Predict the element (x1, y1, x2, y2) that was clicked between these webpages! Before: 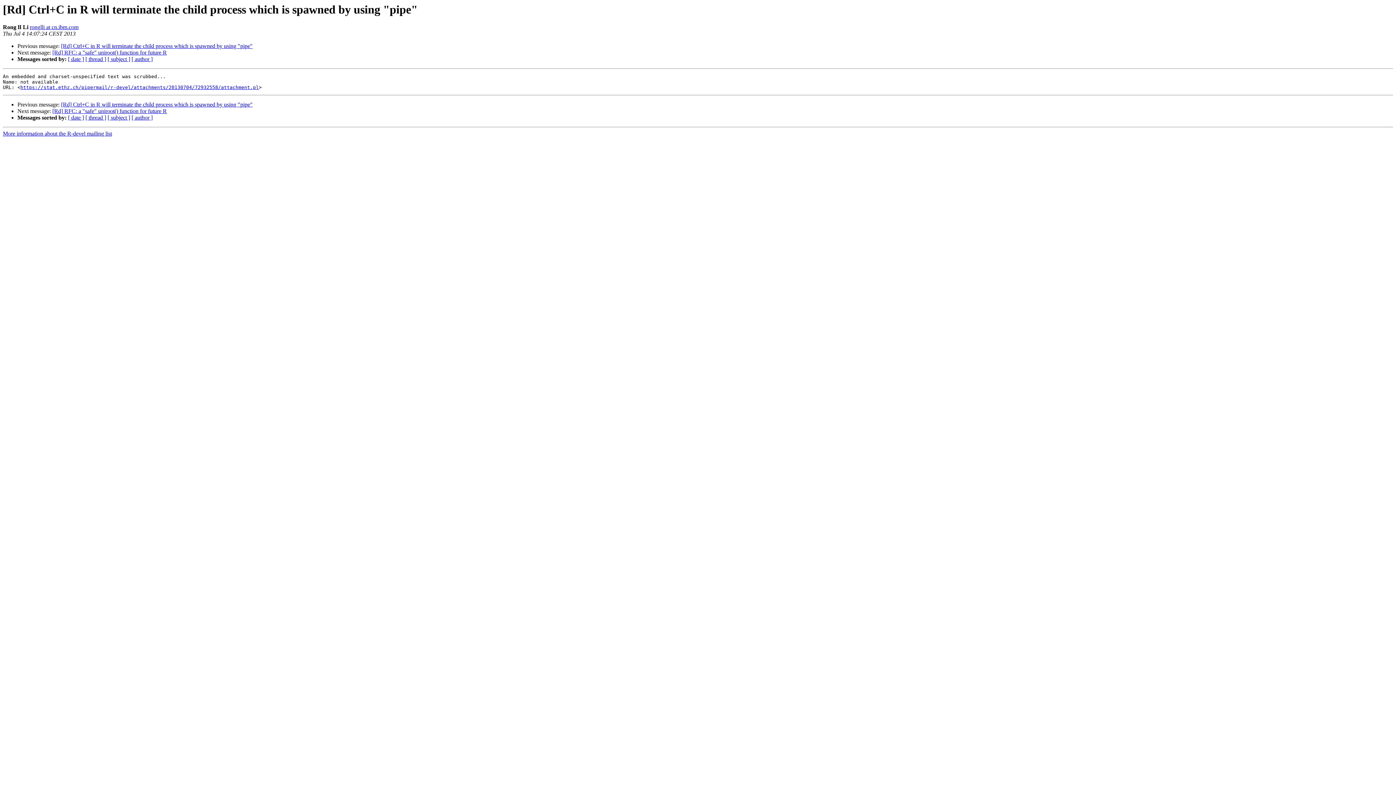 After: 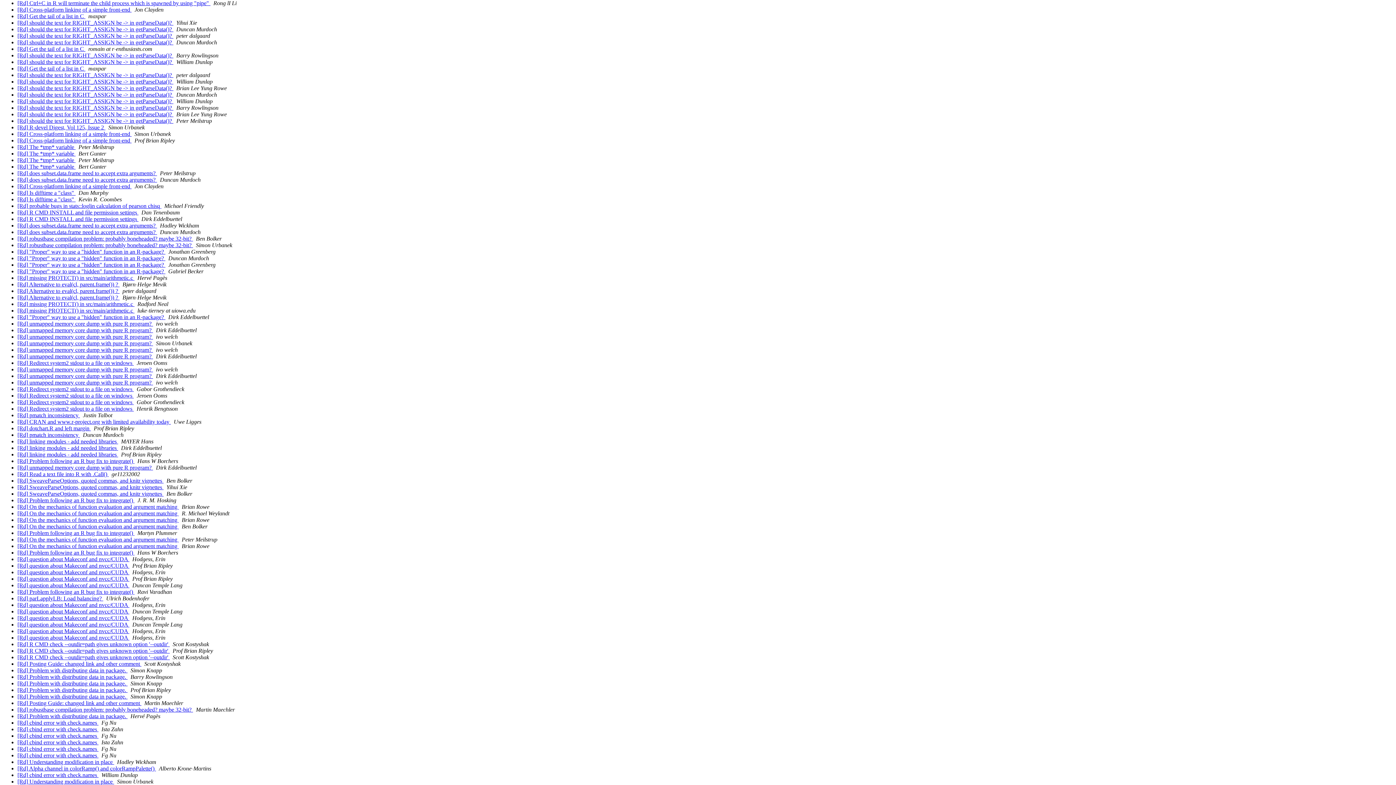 Action: label: [ date ] bbox: (68, 114, 84, 120)